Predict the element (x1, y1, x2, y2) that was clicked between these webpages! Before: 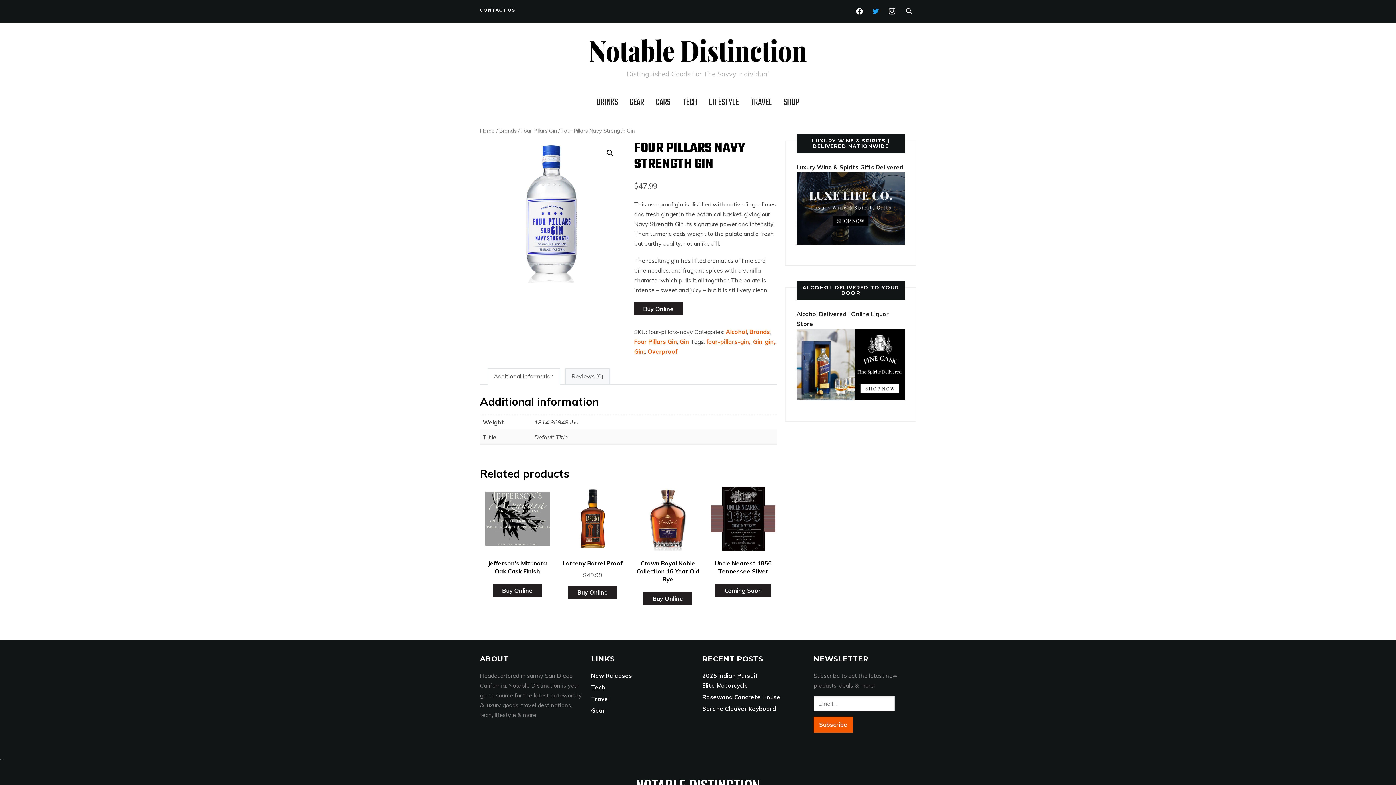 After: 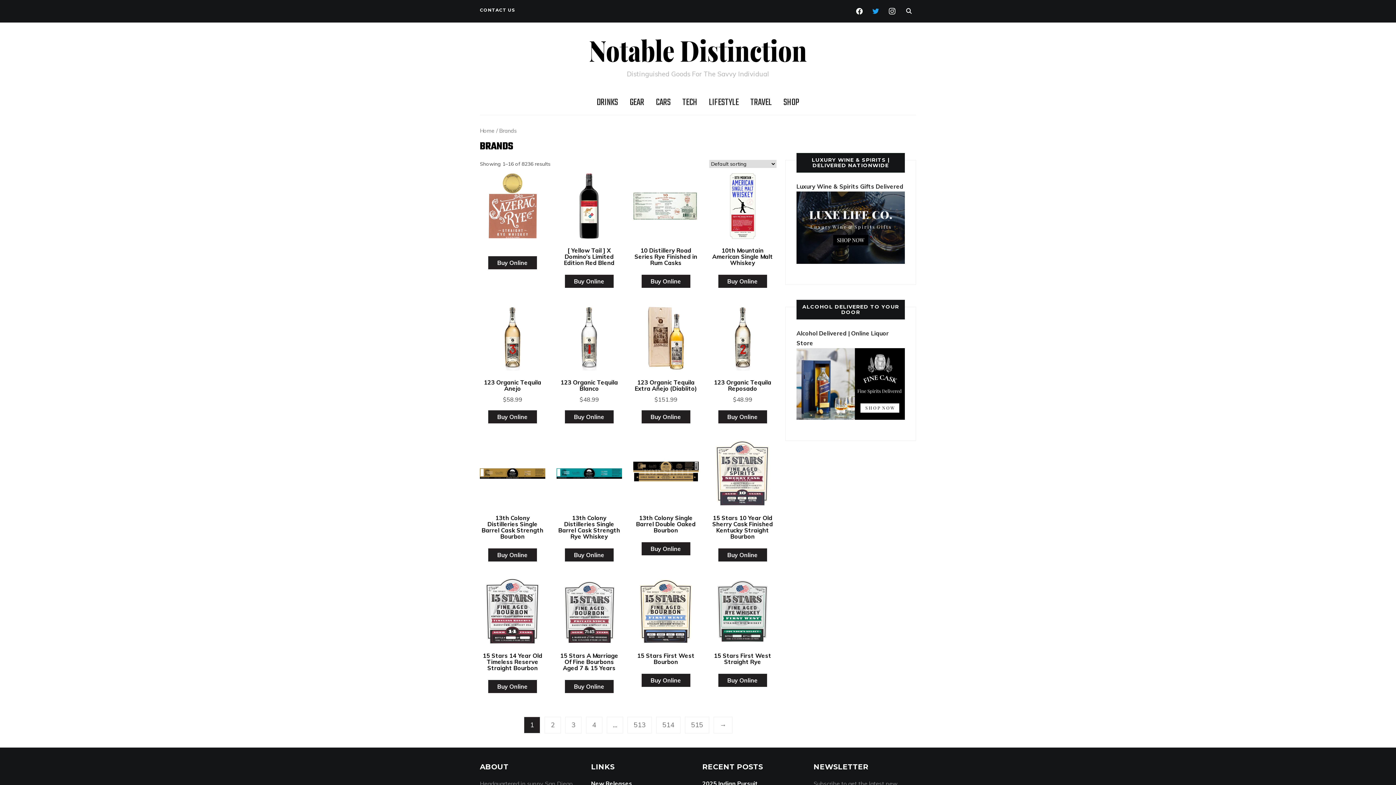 Action: label: Brands bbox: (499, 127, 516, 134)